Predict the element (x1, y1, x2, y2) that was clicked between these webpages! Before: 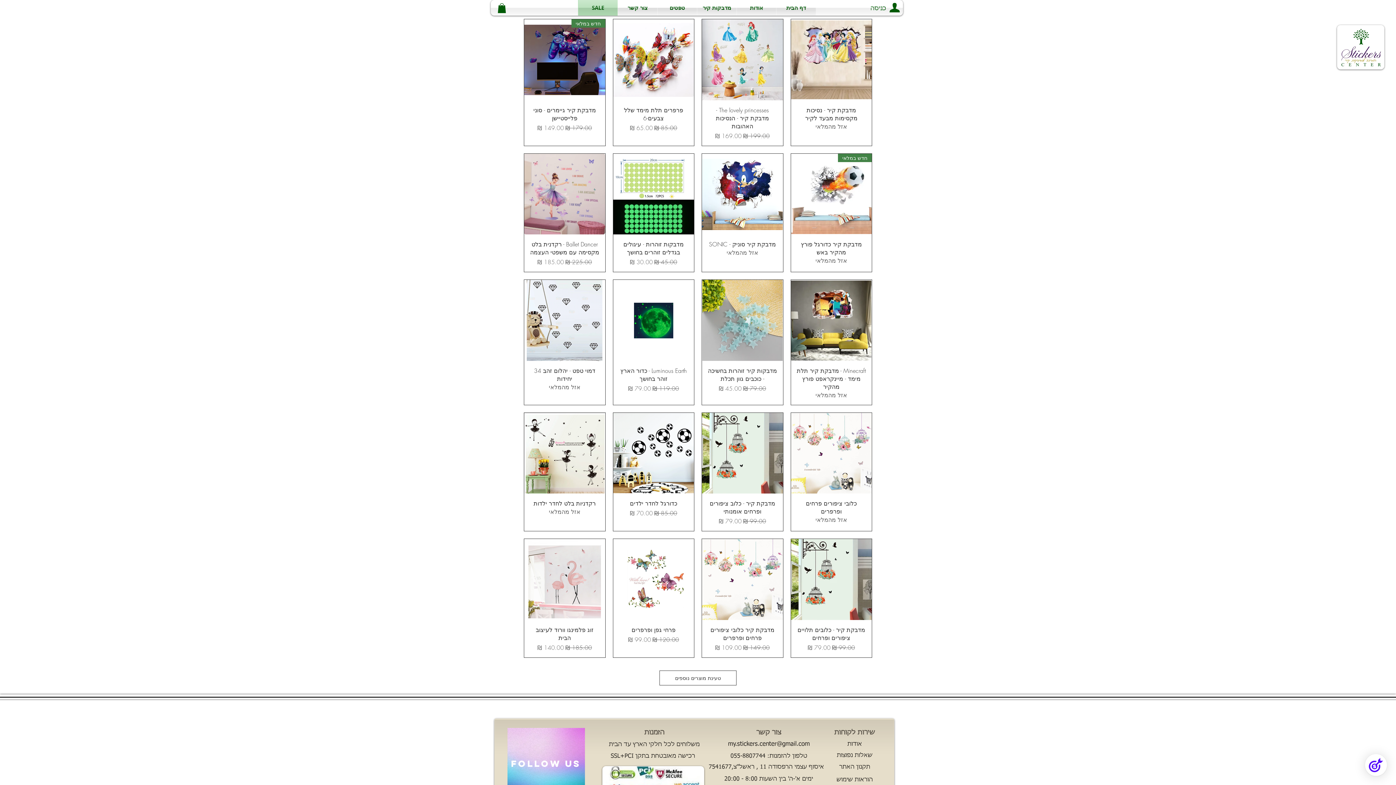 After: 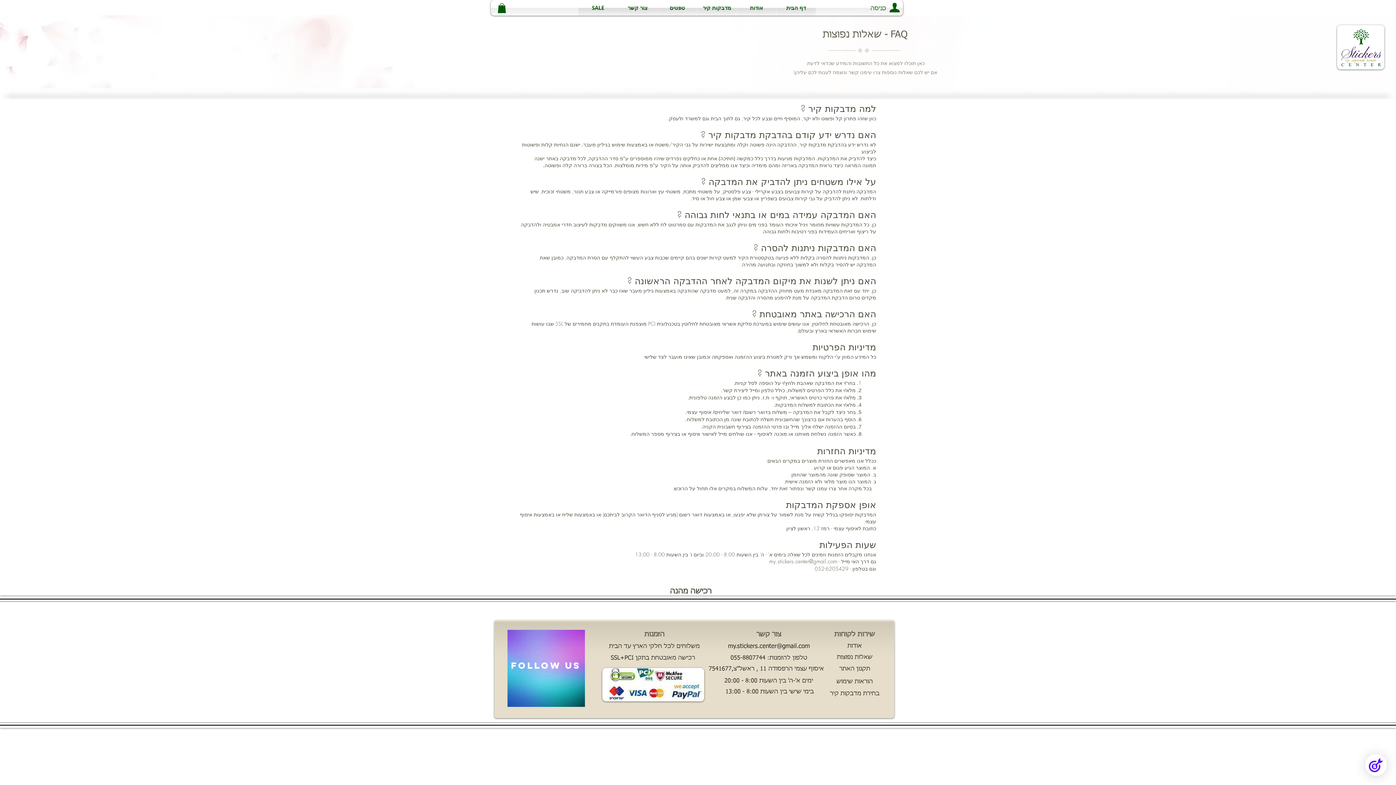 Action: bbox: (723, 751, 814, 762) label: טלפון להזמנות: 055-8807744